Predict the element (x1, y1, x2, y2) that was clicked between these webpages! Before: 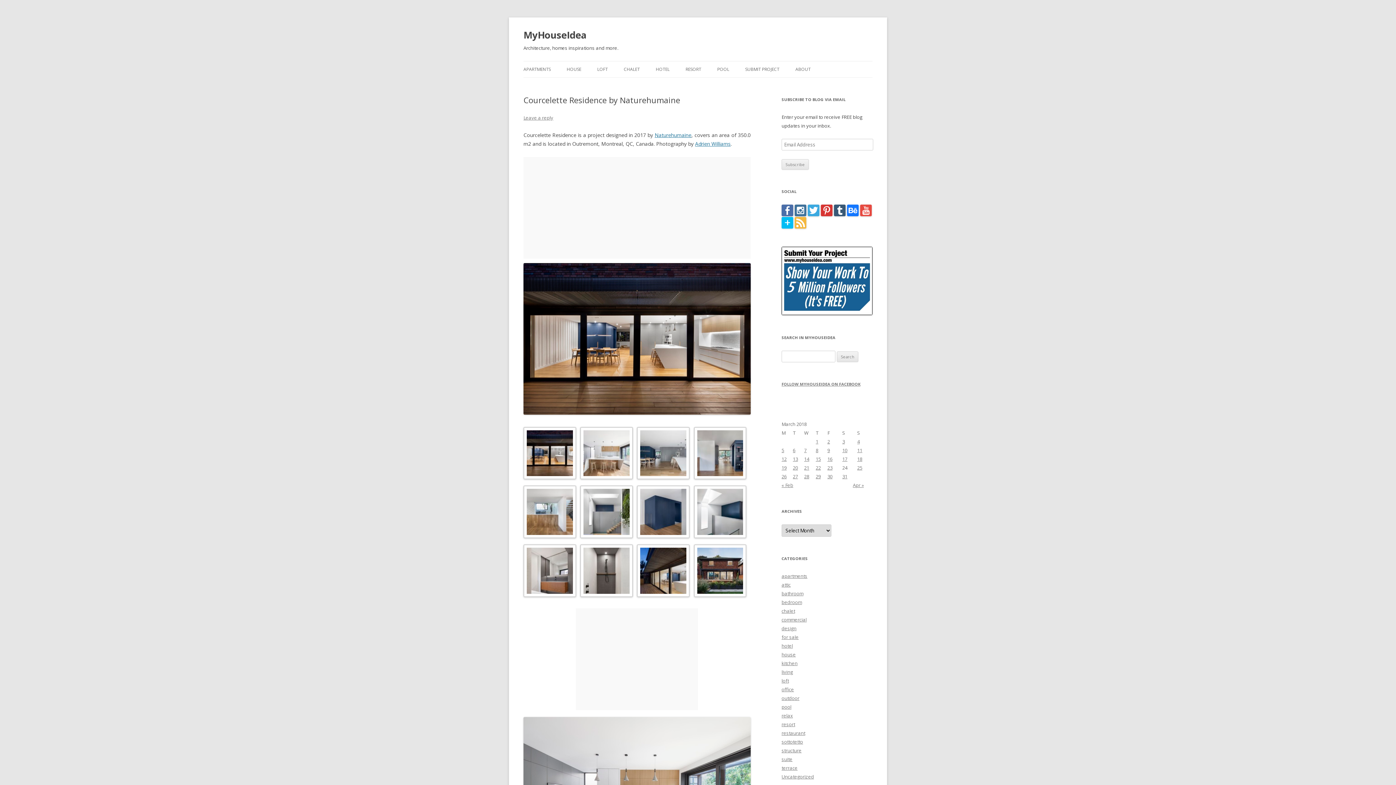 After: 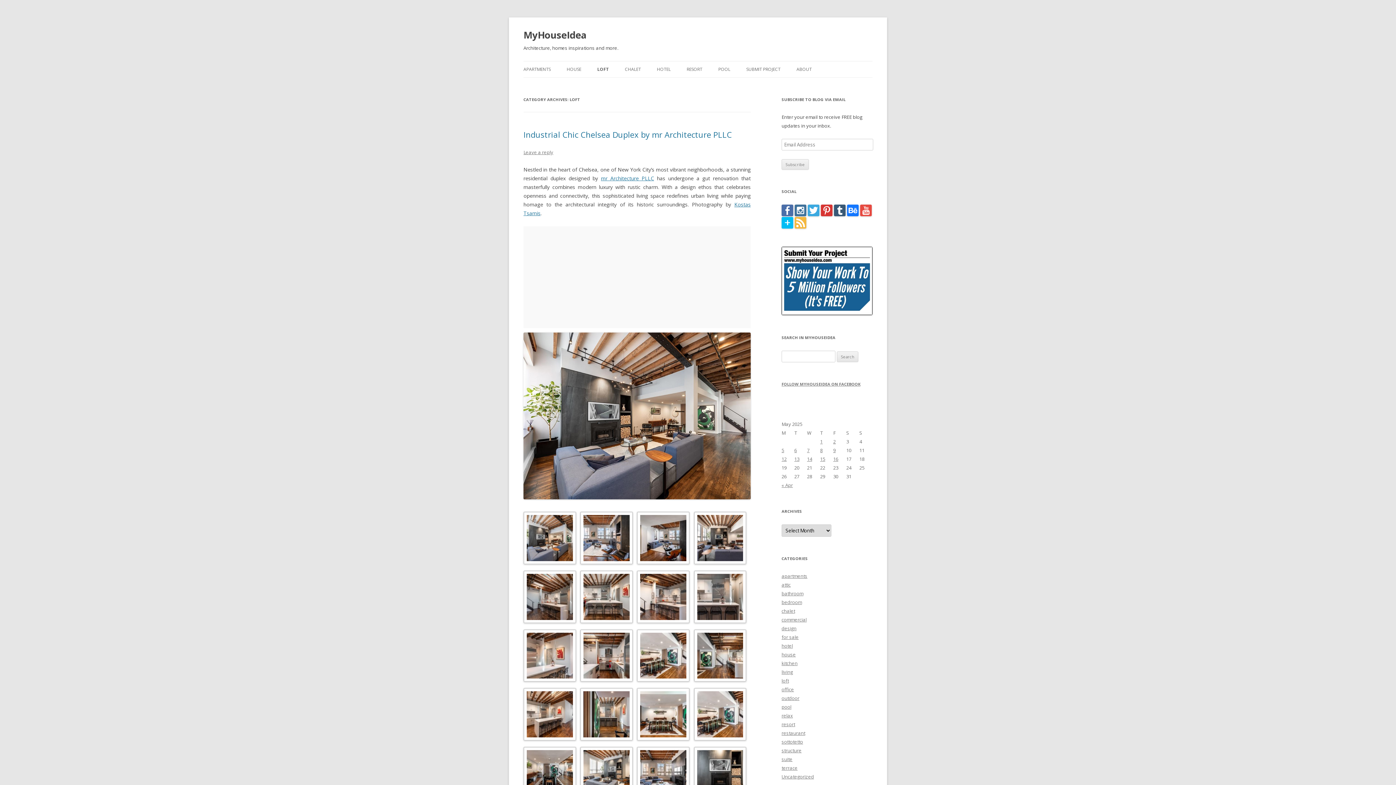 Action: label: loft bbox: (781, 677, 789, 684)